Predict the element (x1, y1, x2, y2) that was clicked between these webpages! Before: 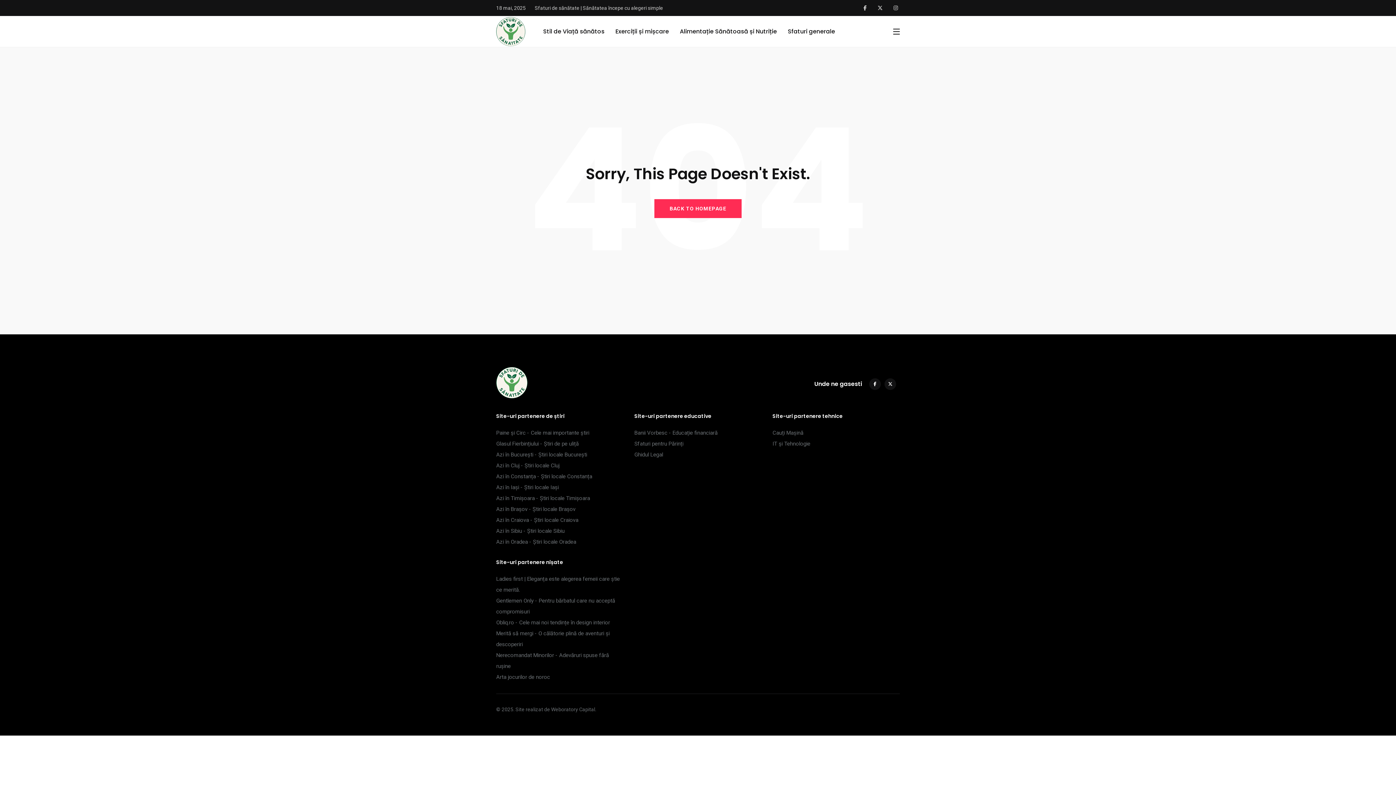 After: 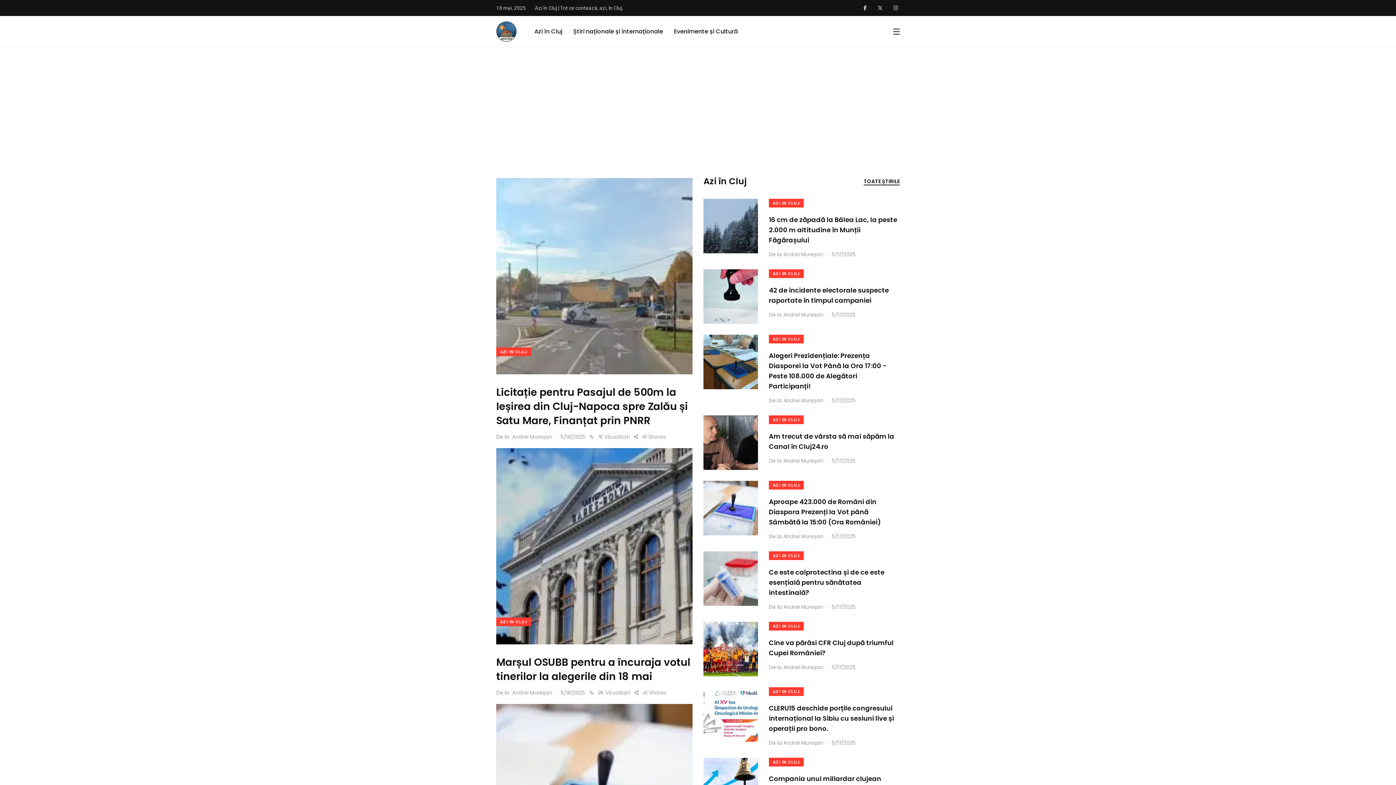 Action: label: Azi în Cluj - Știri locale Cluj bbox: (496, 462, 559, 469)